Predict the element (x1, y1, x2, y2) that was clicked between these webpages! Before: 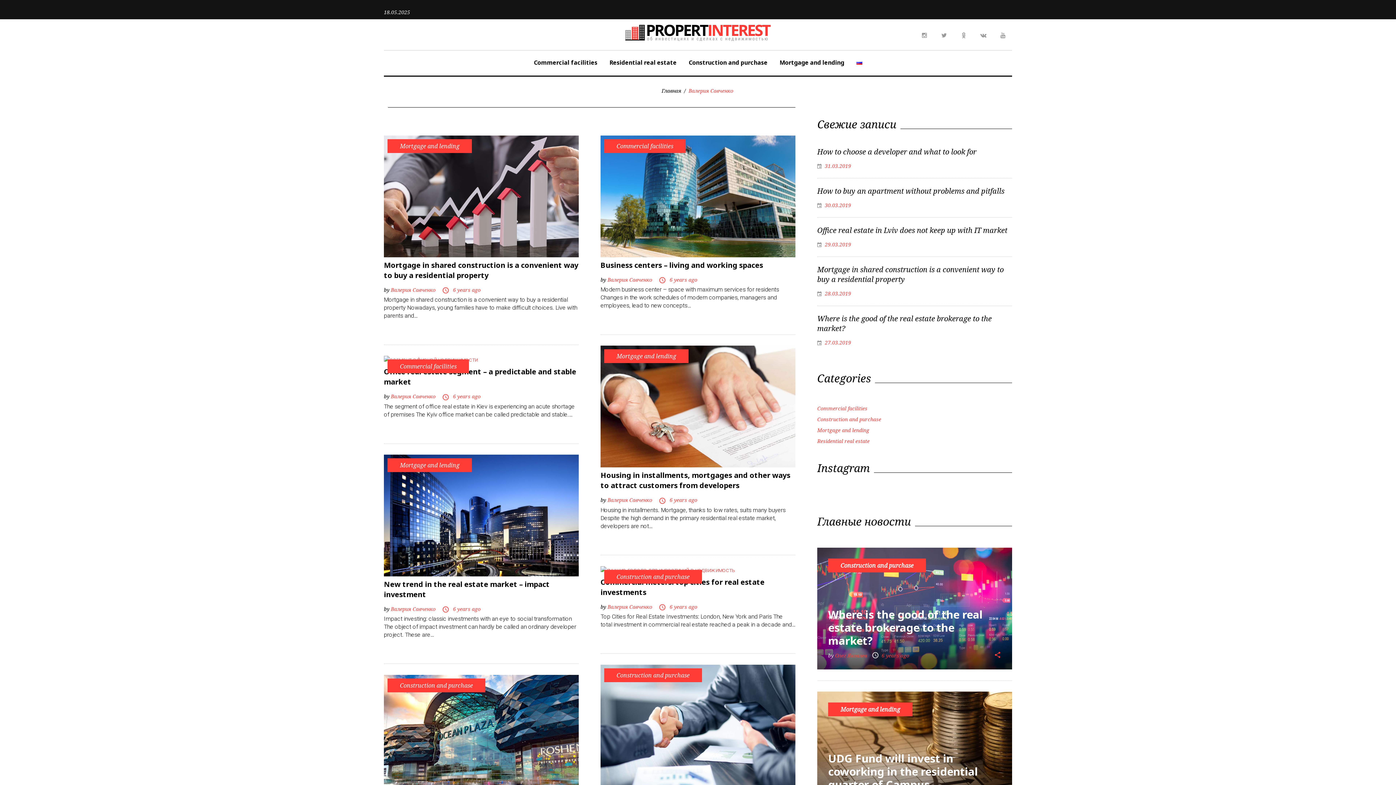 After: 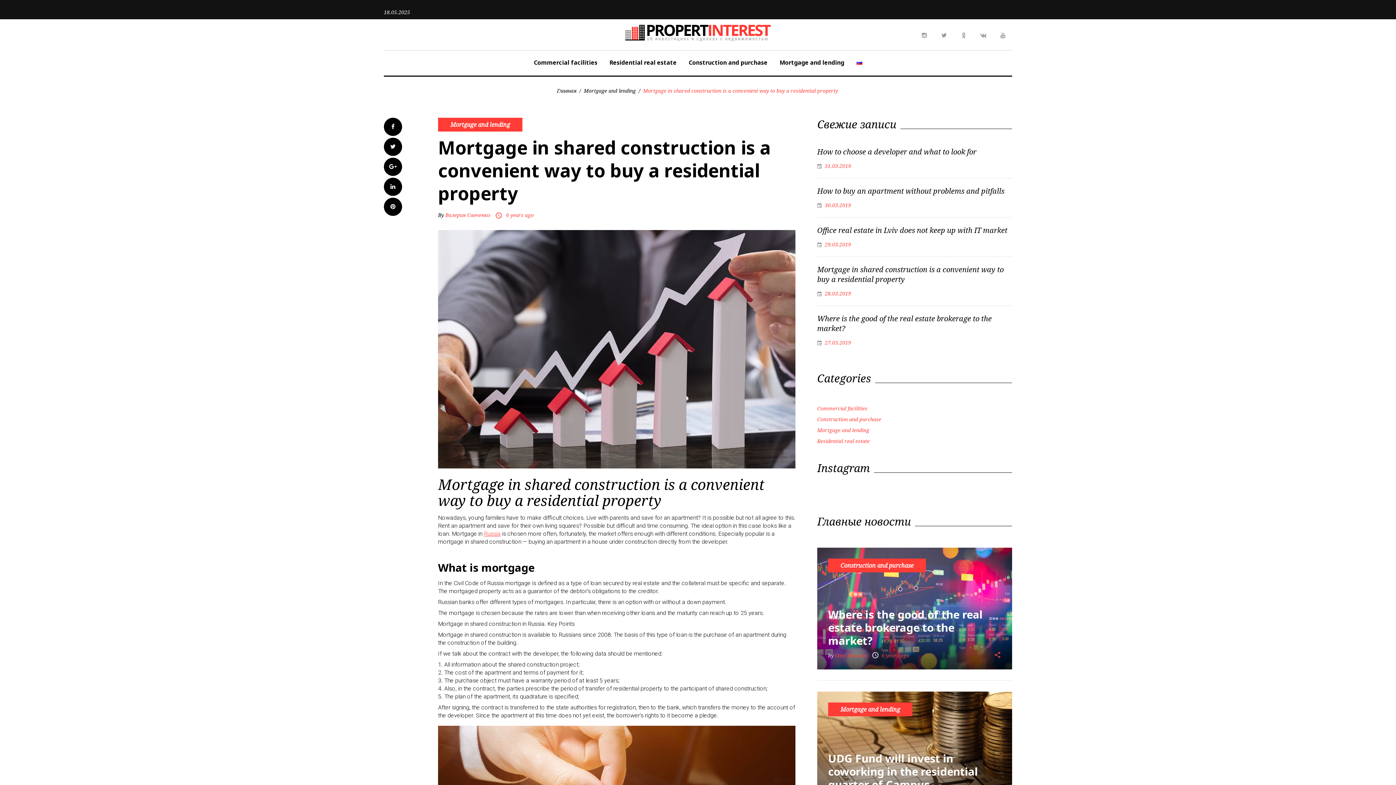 Action: bbox: (384, 135, 578, 257)